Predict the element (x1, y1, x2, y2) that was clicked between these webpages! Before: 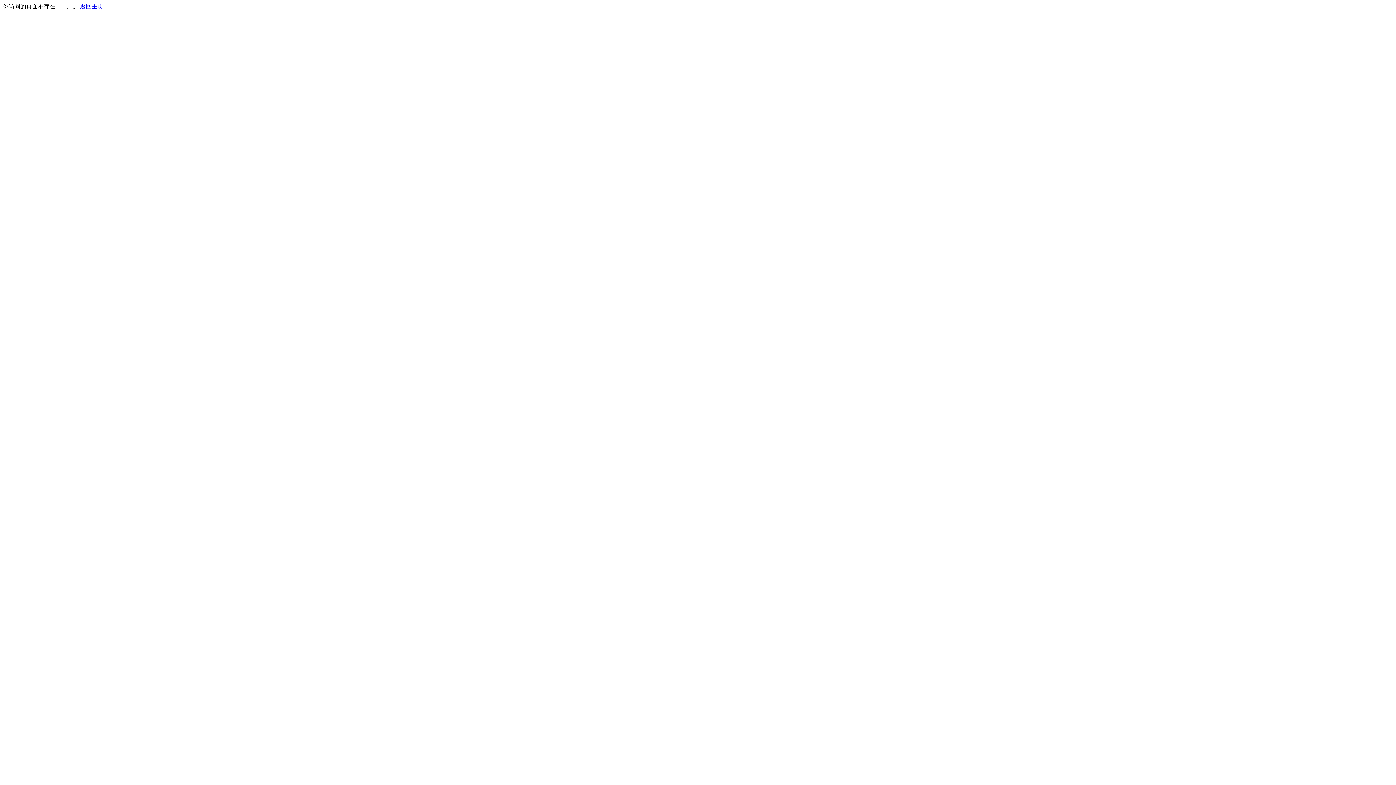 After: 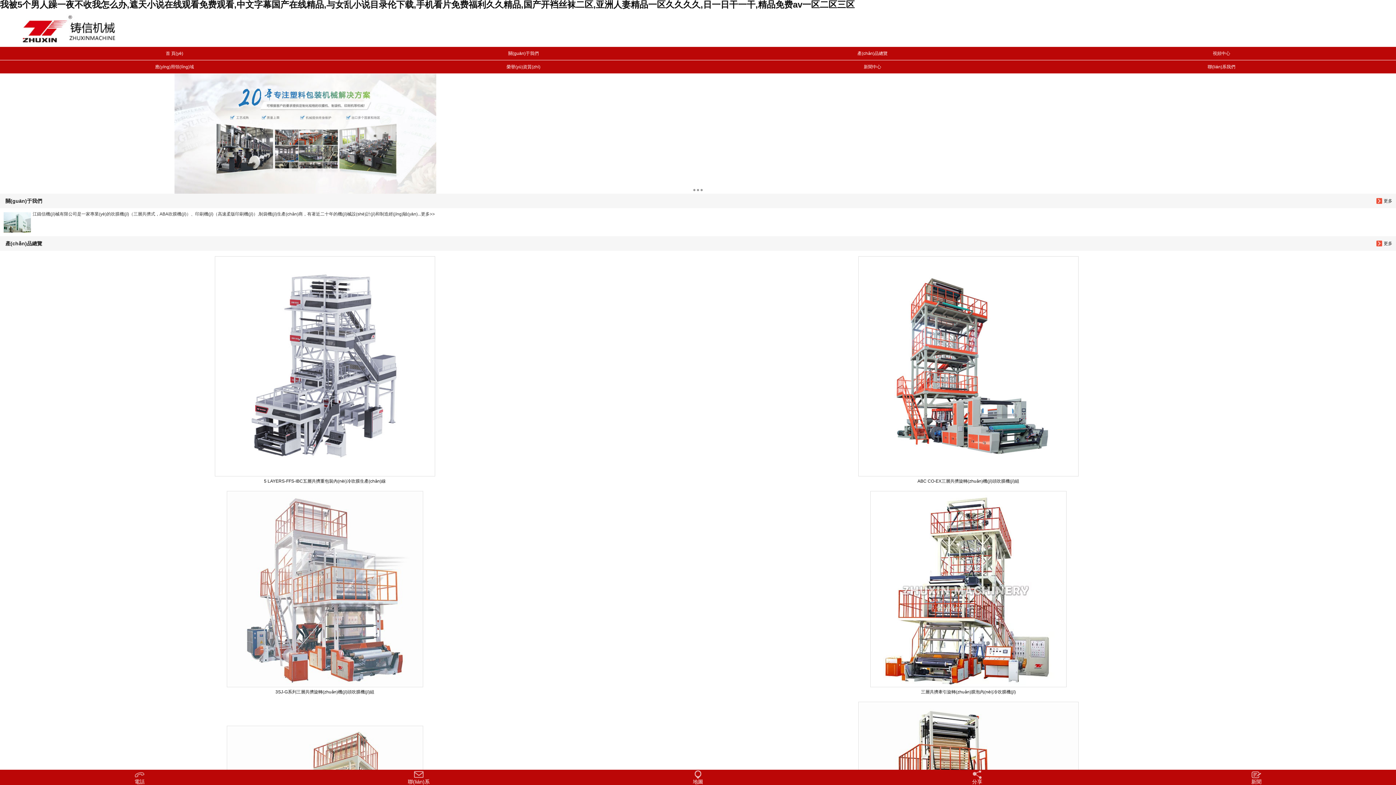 Action: bbox: (80, 3, 103, 9) label: 返回主页